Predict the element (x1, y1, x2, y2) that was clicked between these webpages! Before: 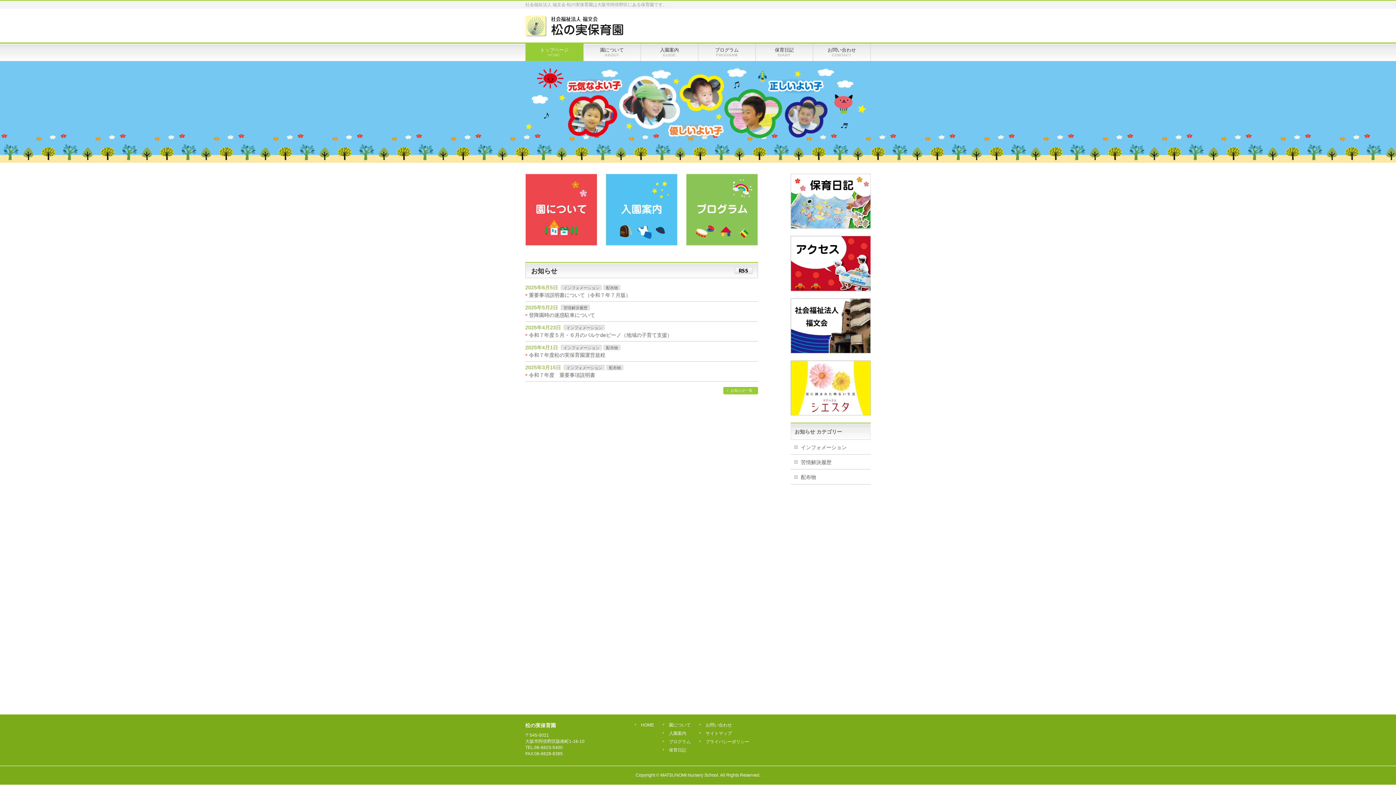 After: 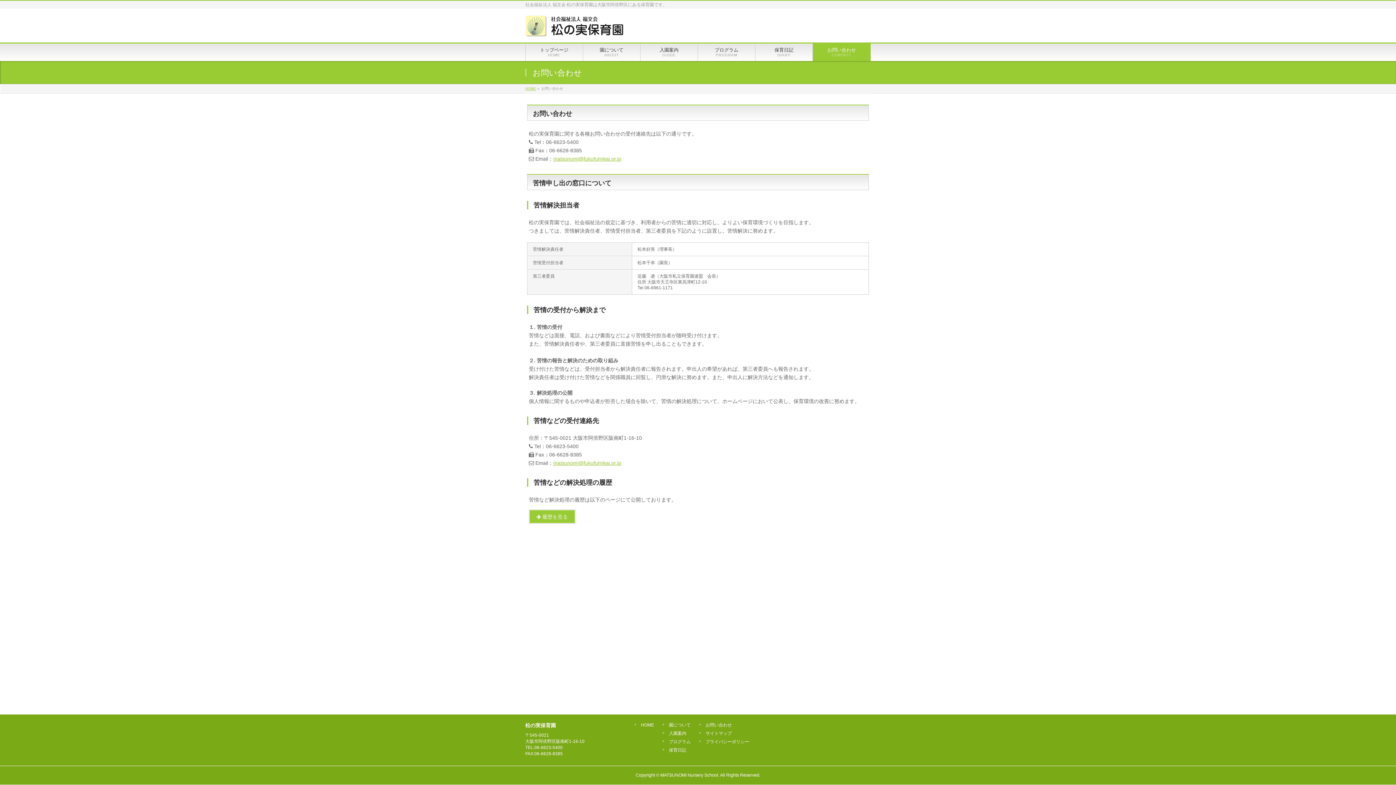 Action: bbox: (699, 723, 756, 729) label: お問い合わせ